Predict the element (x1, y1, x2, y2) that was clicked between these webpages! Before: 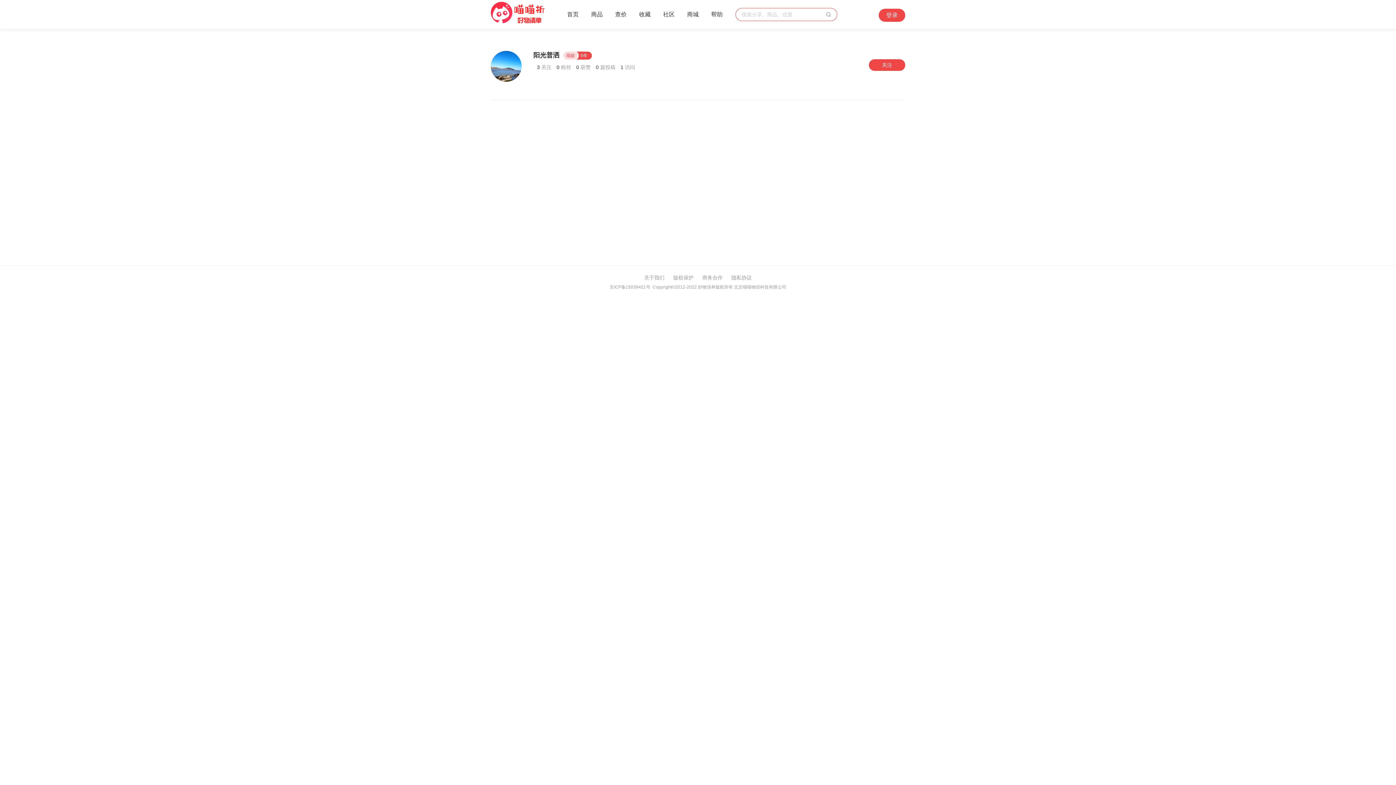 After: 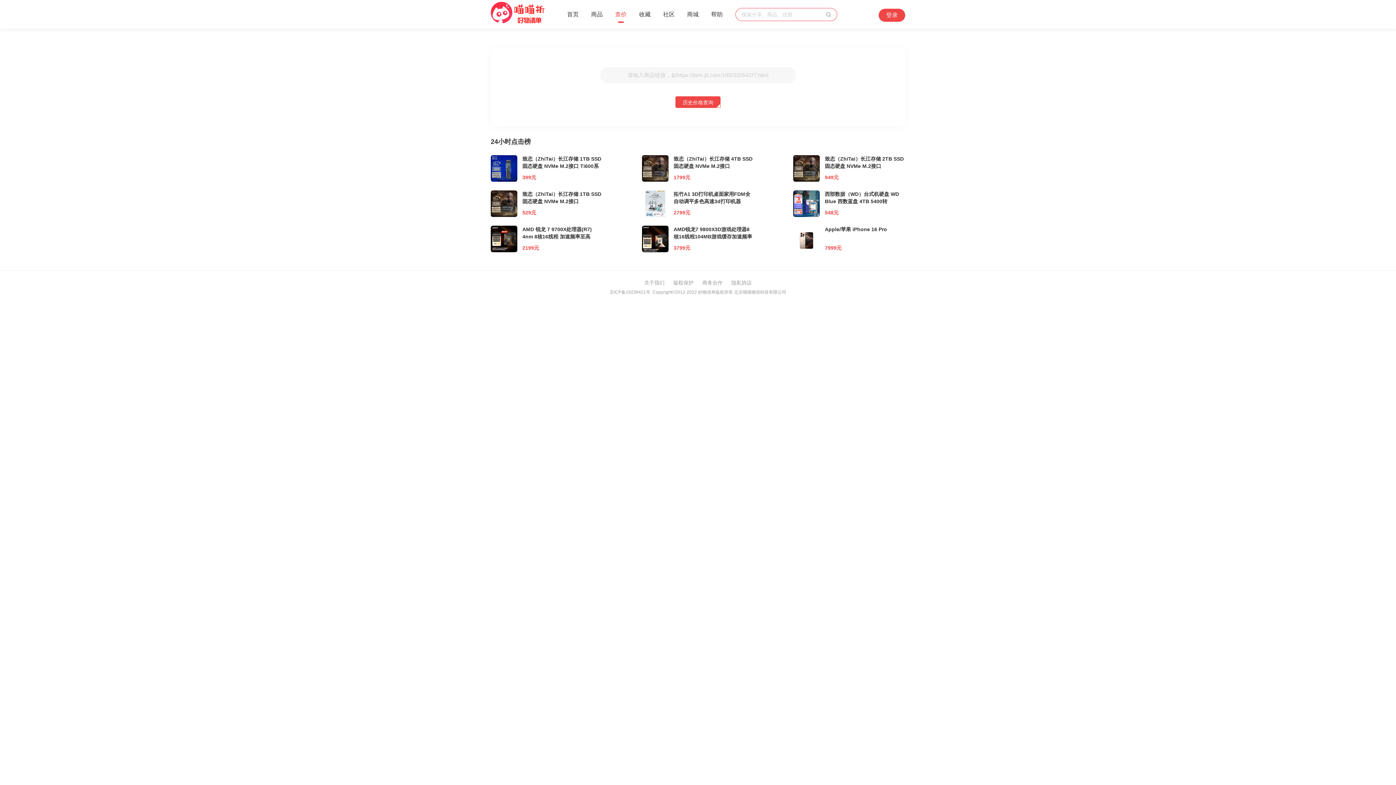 Action: bbox: (615, 11, 626, 17) label: 查价